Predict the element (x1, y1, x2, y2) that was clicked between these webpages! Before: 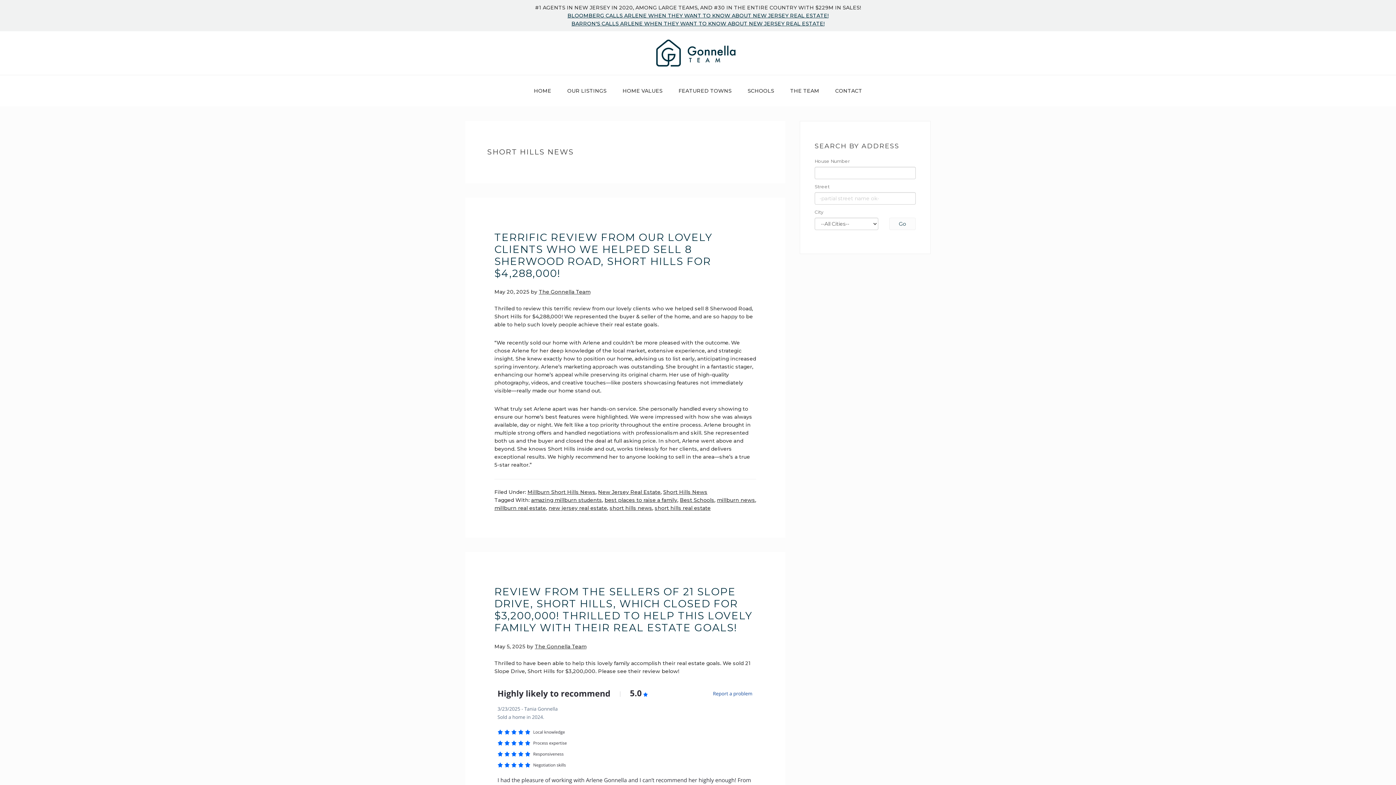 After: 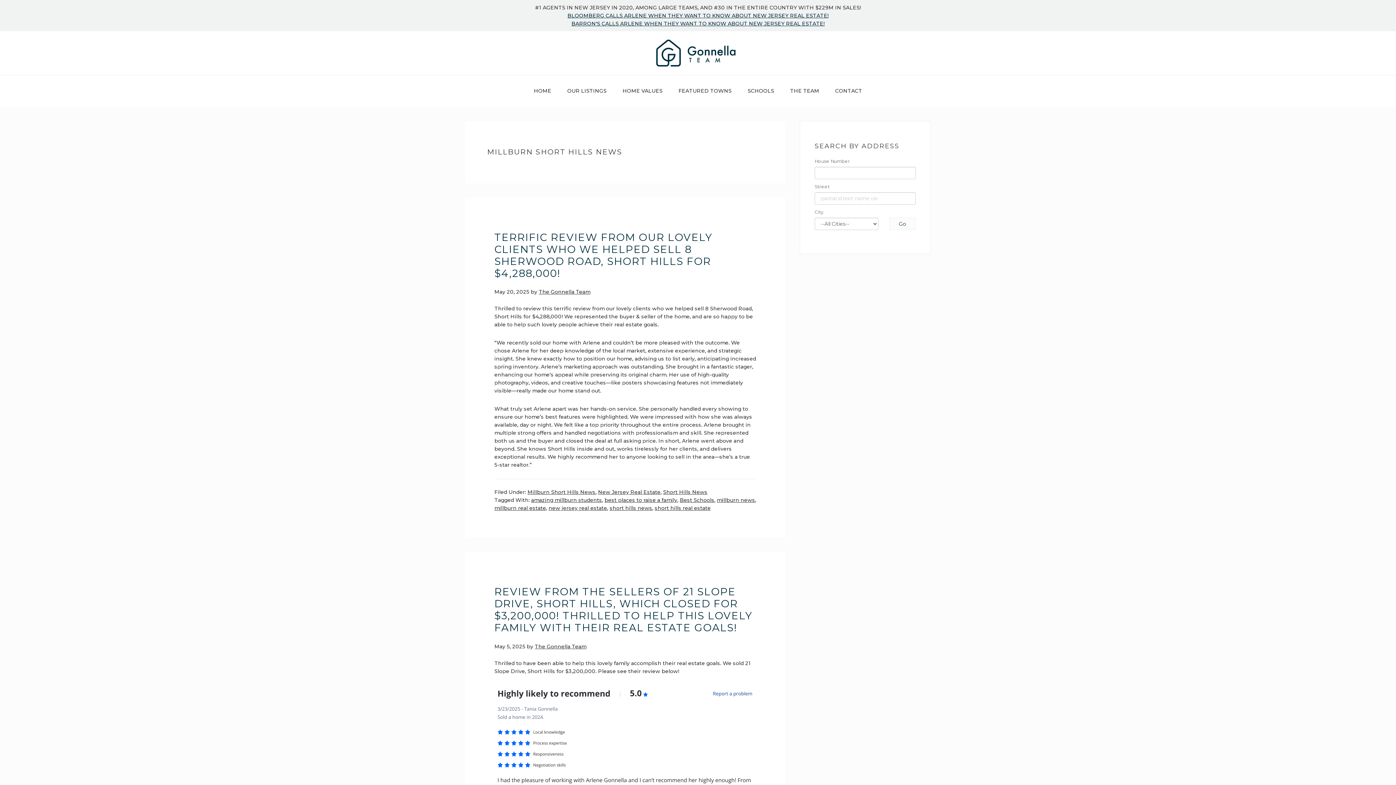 Action: bbox: (527, 489, 595, 495) label: Millburn Short Hills News